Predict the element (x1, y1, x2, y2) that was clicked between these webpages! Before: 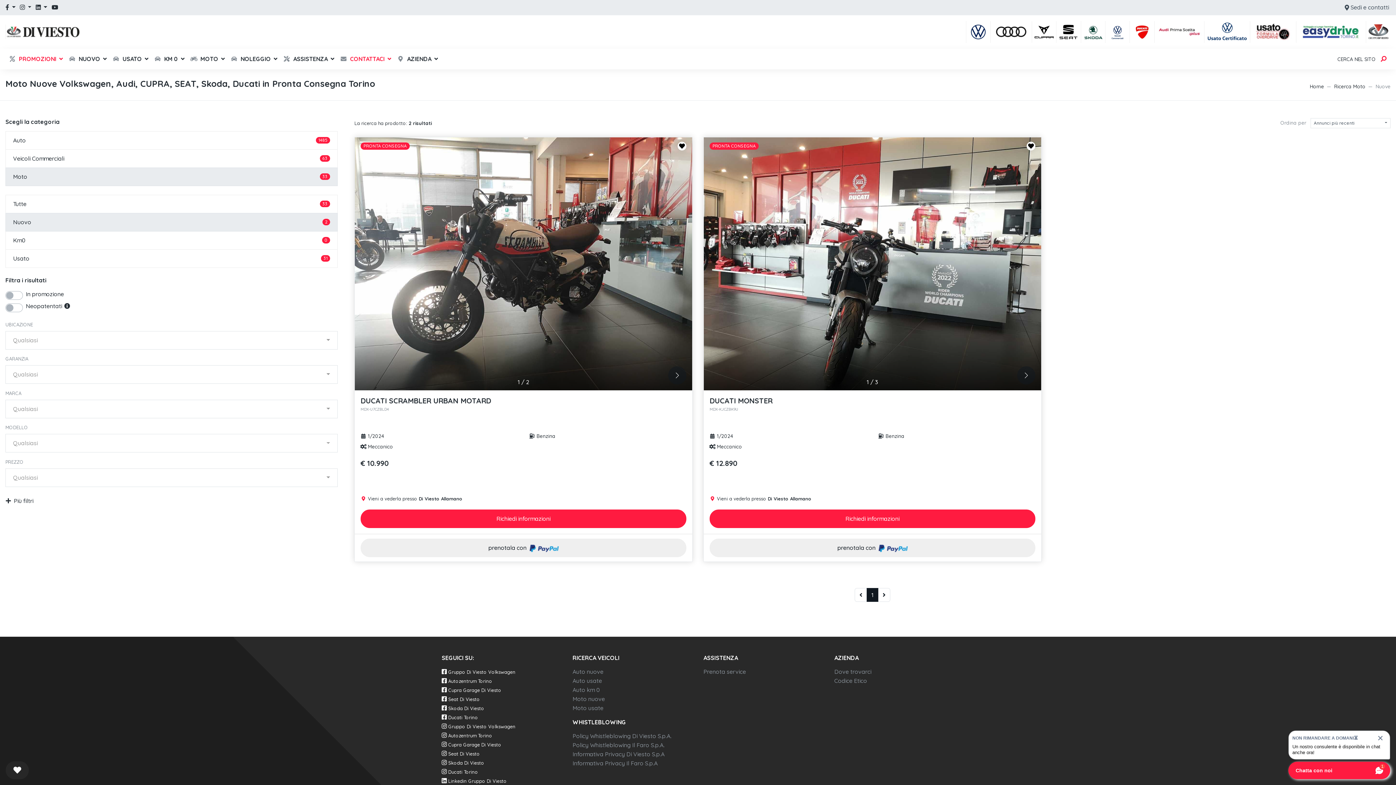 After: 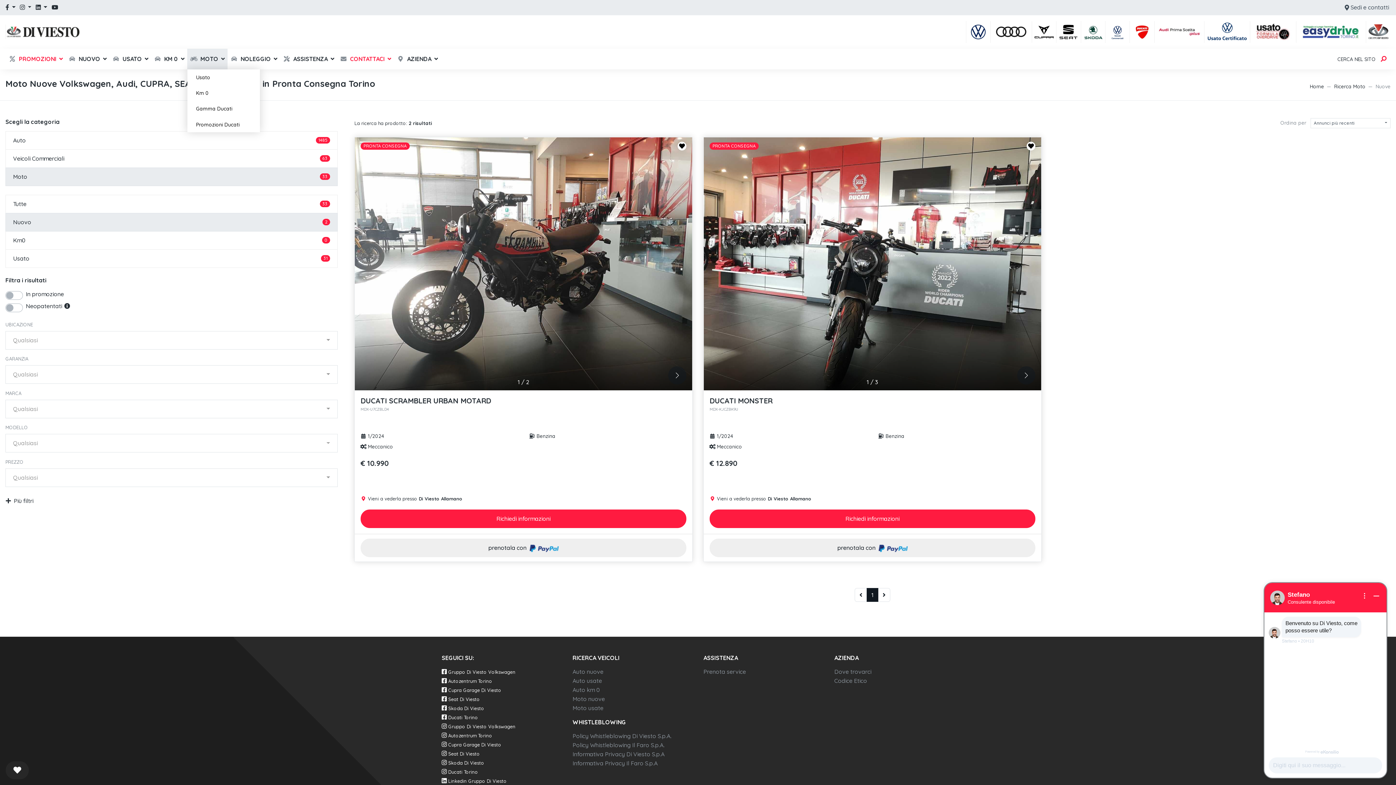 Action: label:  MOTO bbox: (187, 48, 227, 69)